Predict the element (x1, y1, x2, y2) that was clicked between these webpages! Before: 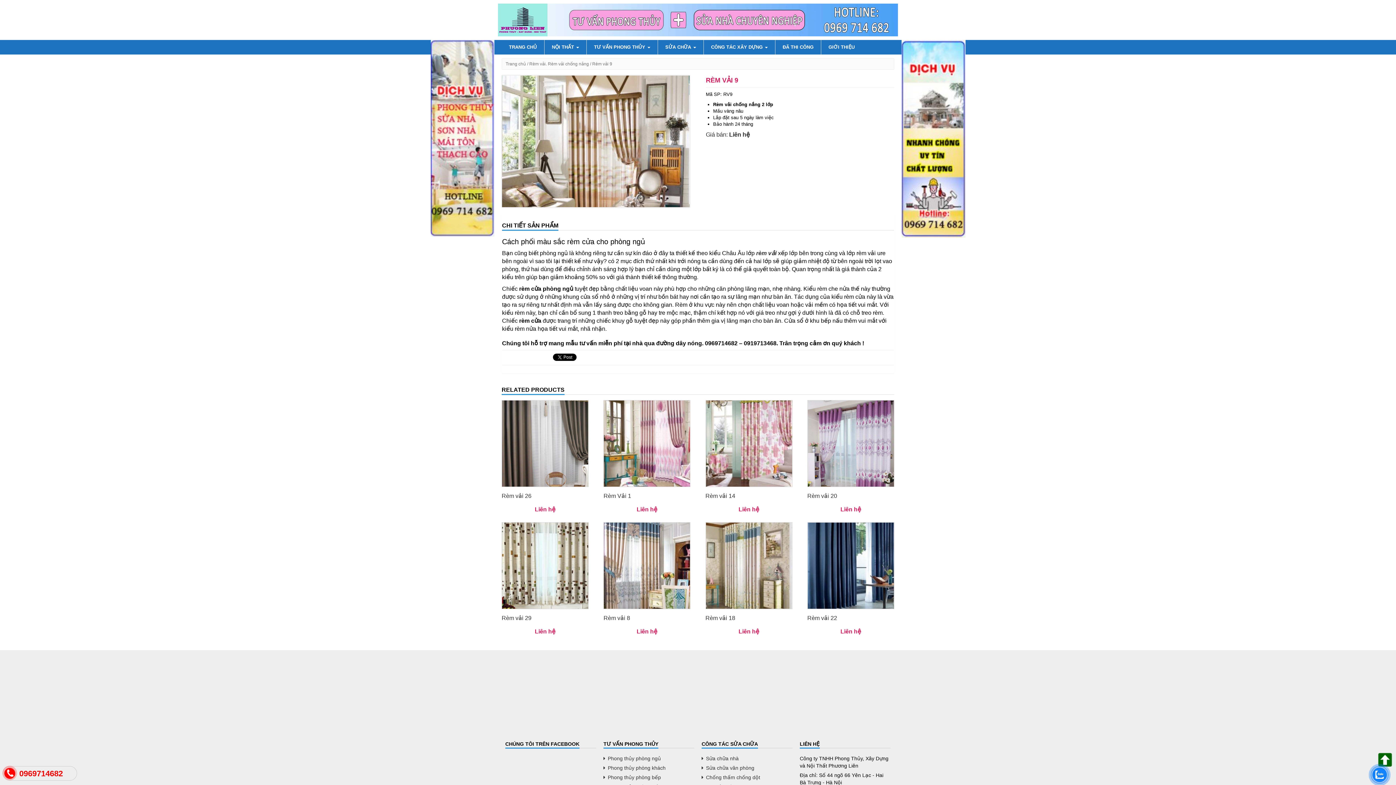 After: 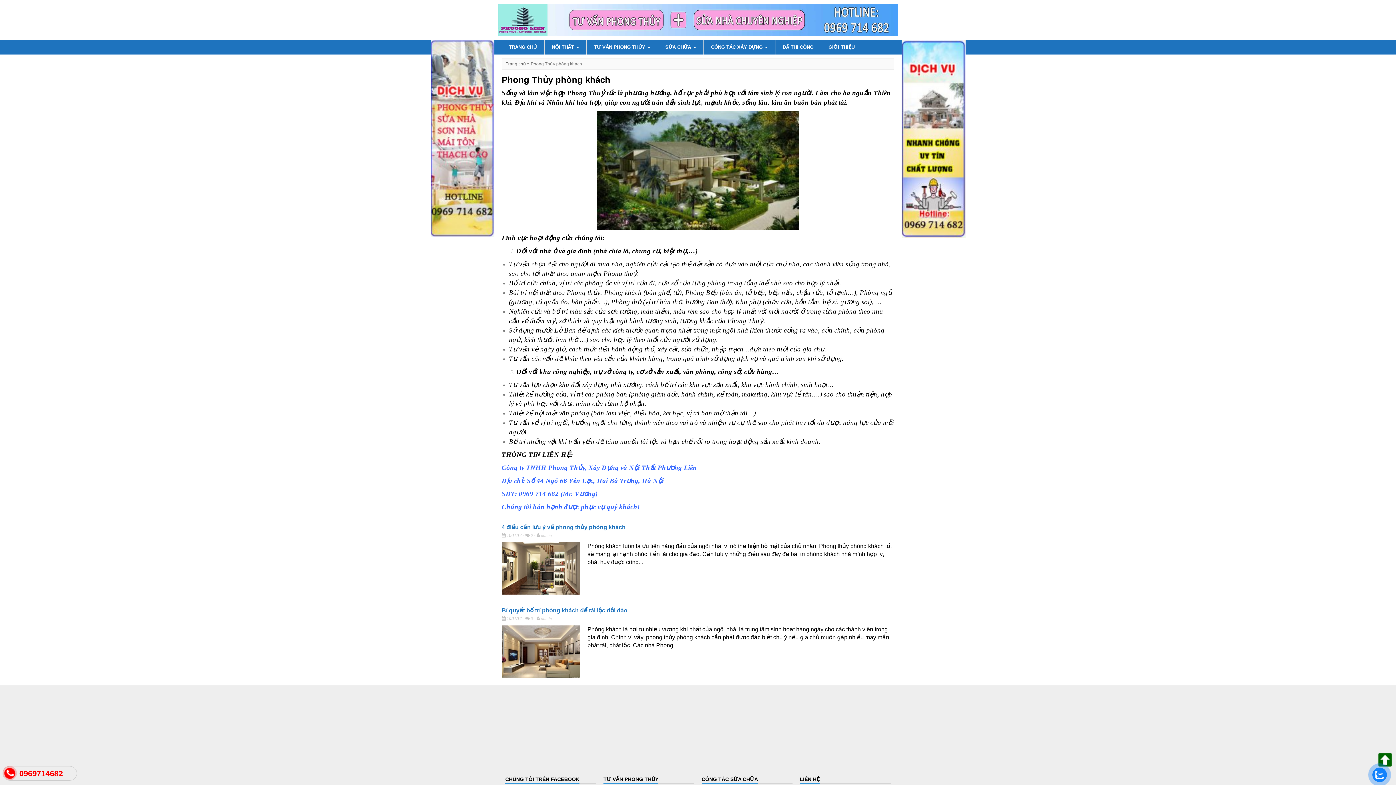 Action: bbox: (603, 765, 665, 771) label: Phong thủy phòng khách